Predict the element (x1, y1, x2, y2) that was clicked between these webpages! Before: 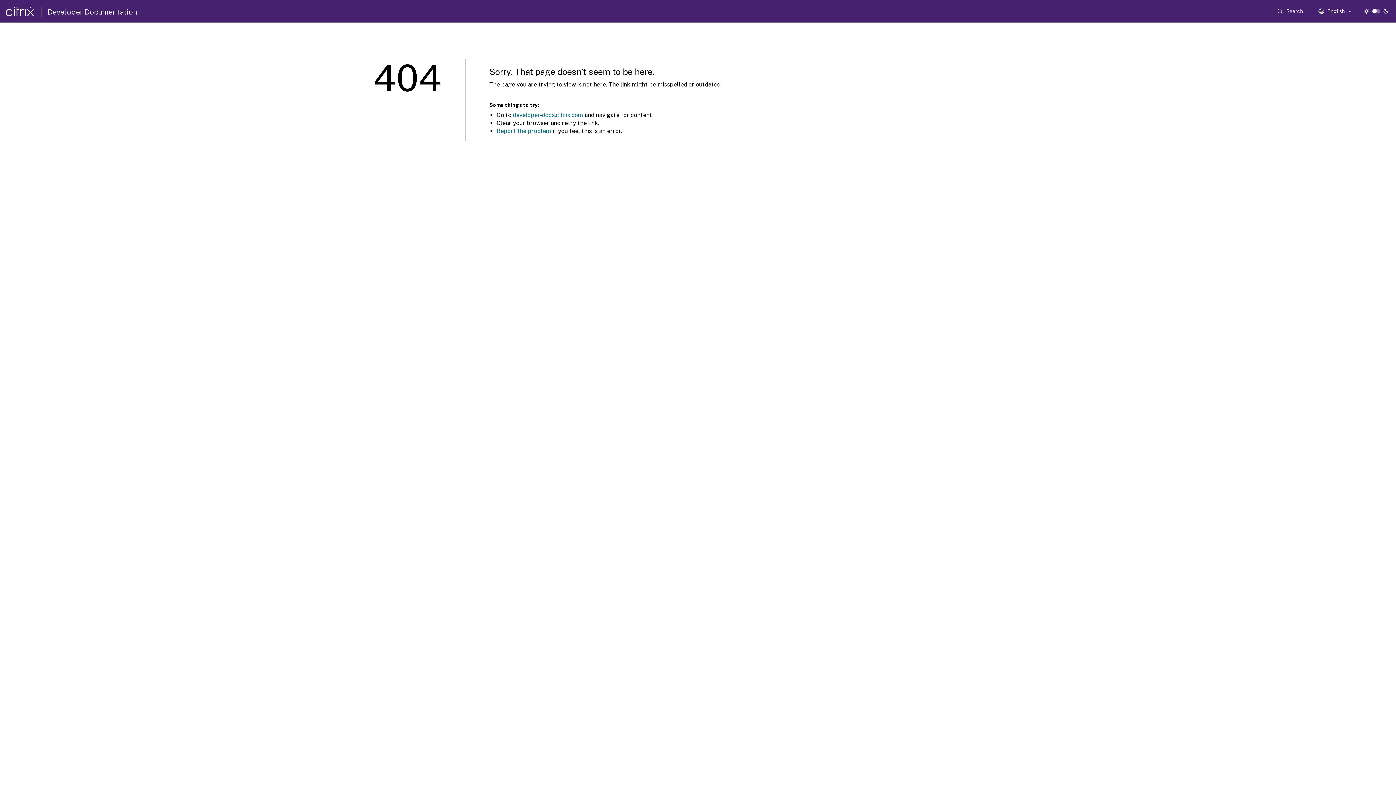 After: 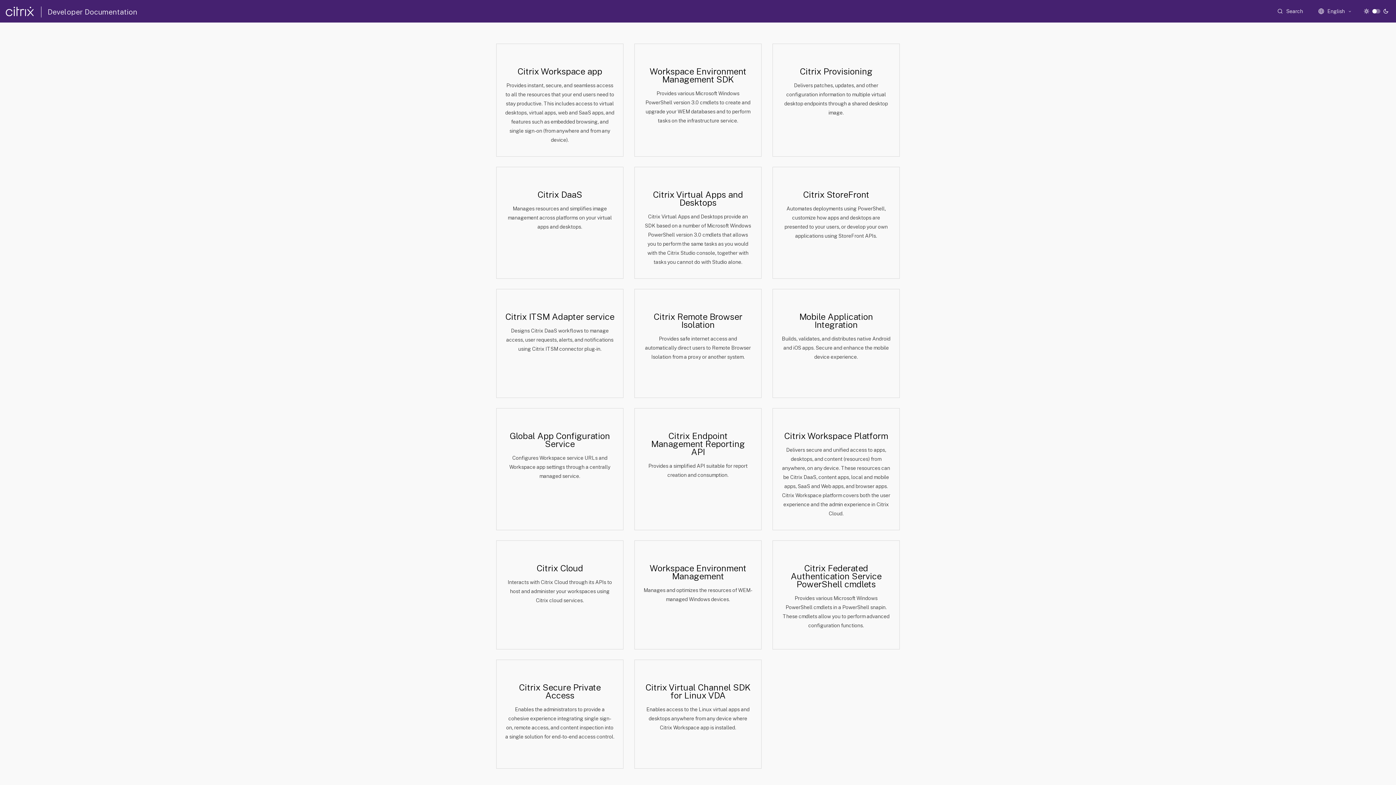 Action: bbox: (5, 6, 33, 16)